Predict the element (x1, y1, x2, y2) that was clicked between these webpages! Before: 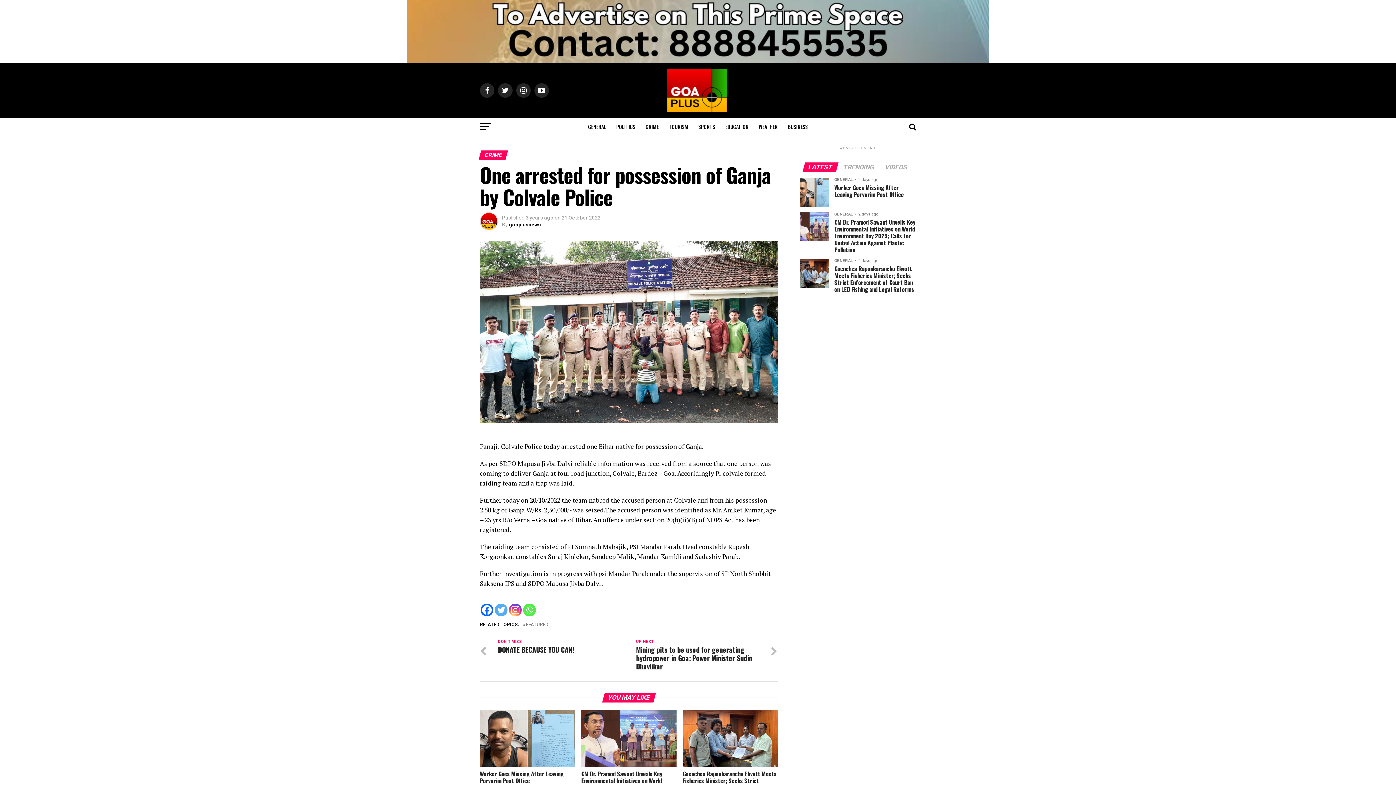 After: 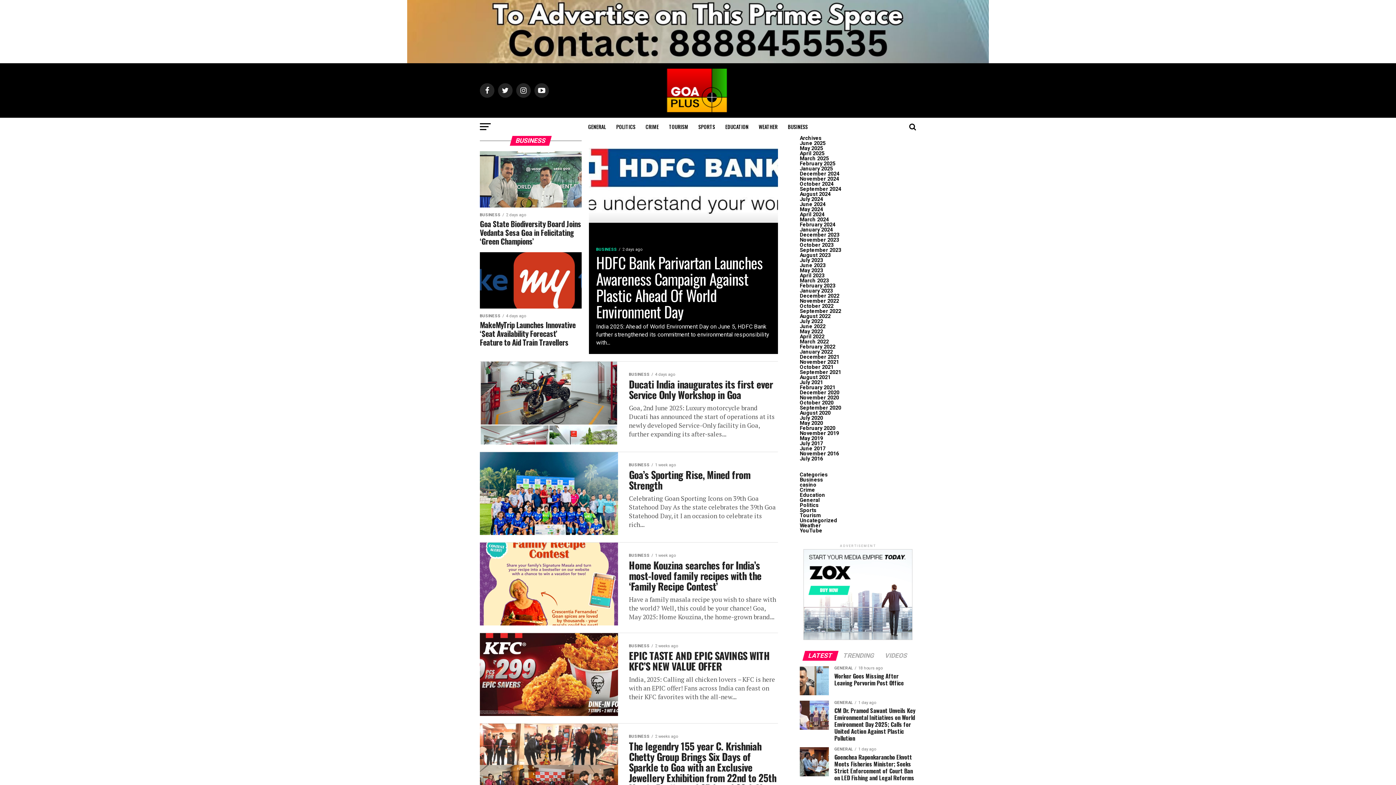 Action: label: BUSINESS bbox: (783, 117, 812, 136)